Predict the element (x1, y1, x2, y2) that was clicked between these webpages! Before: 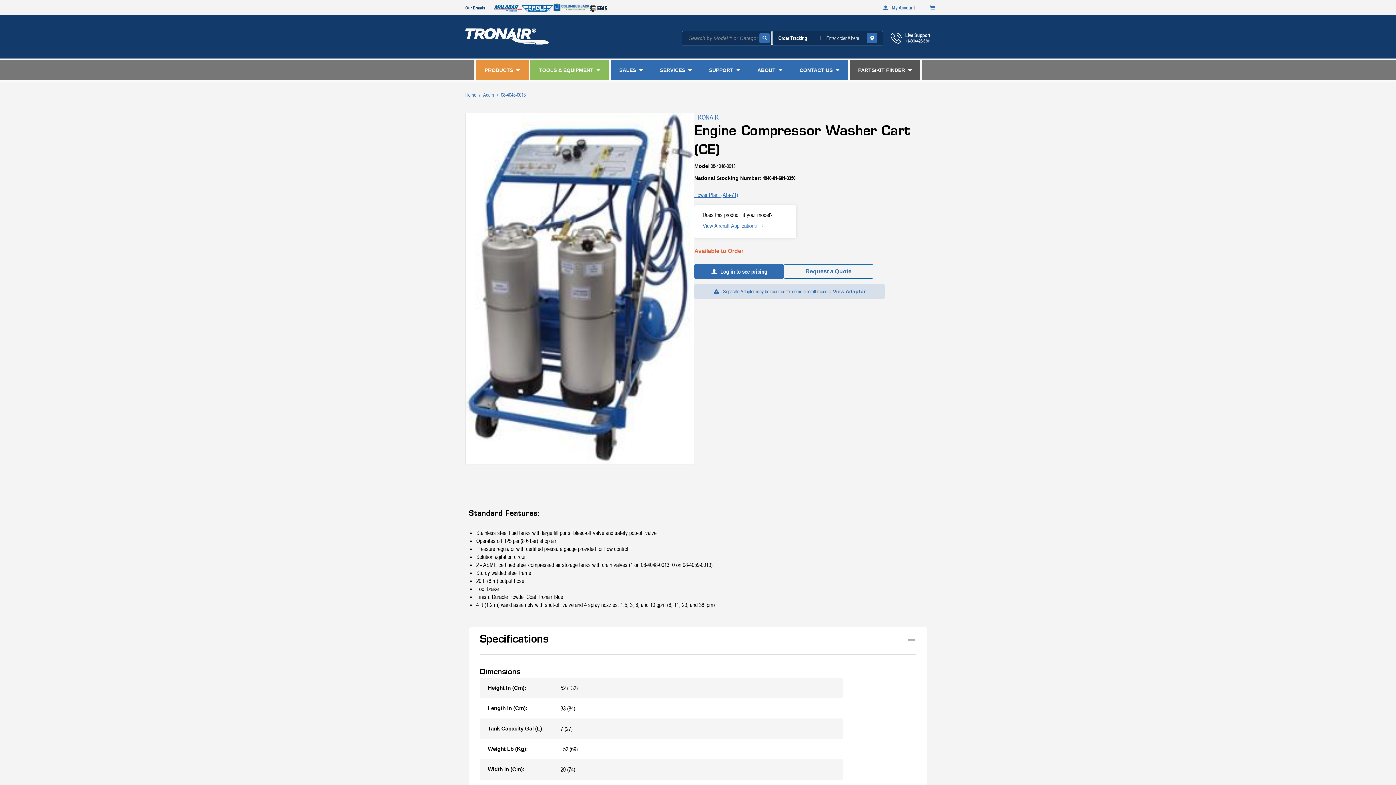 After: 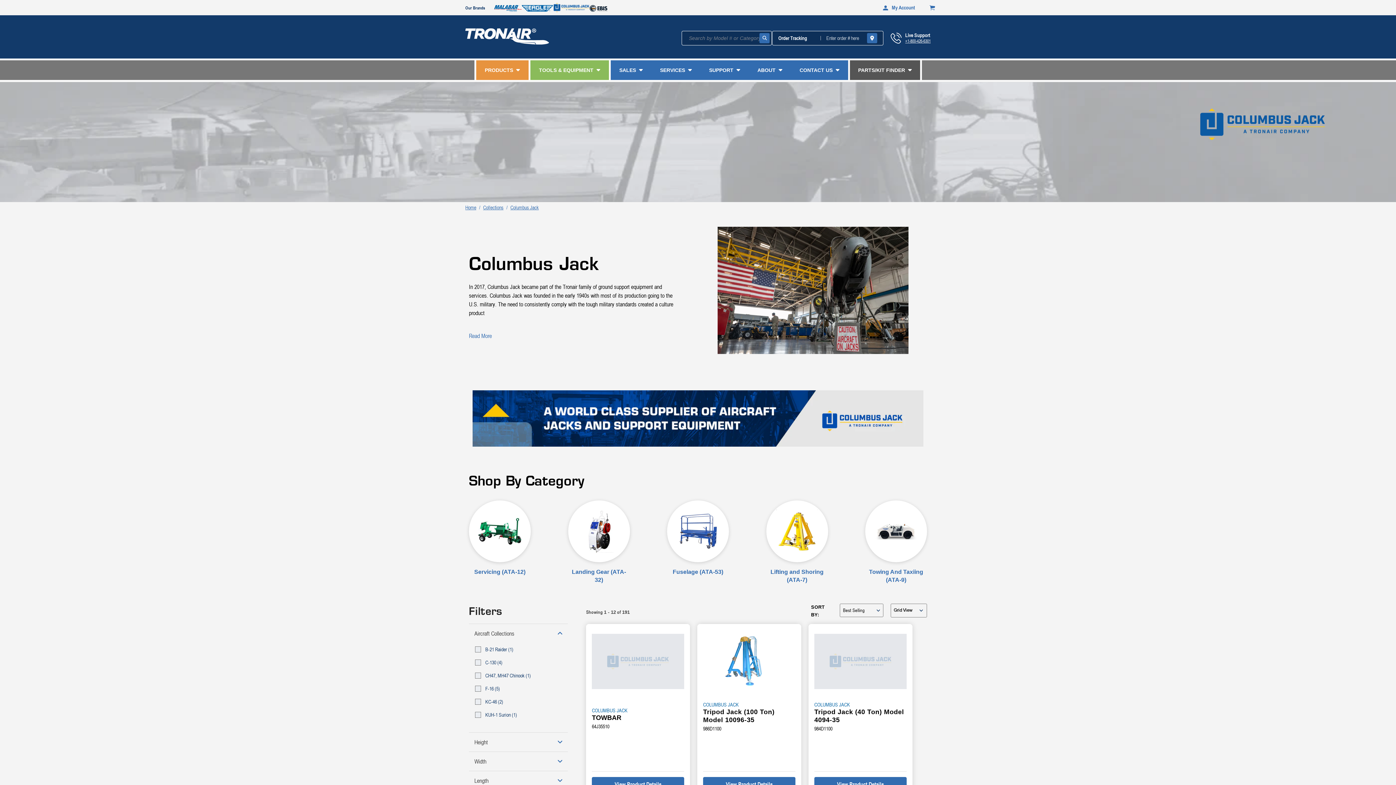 Action: bbox: (553, 2, 589, 13)